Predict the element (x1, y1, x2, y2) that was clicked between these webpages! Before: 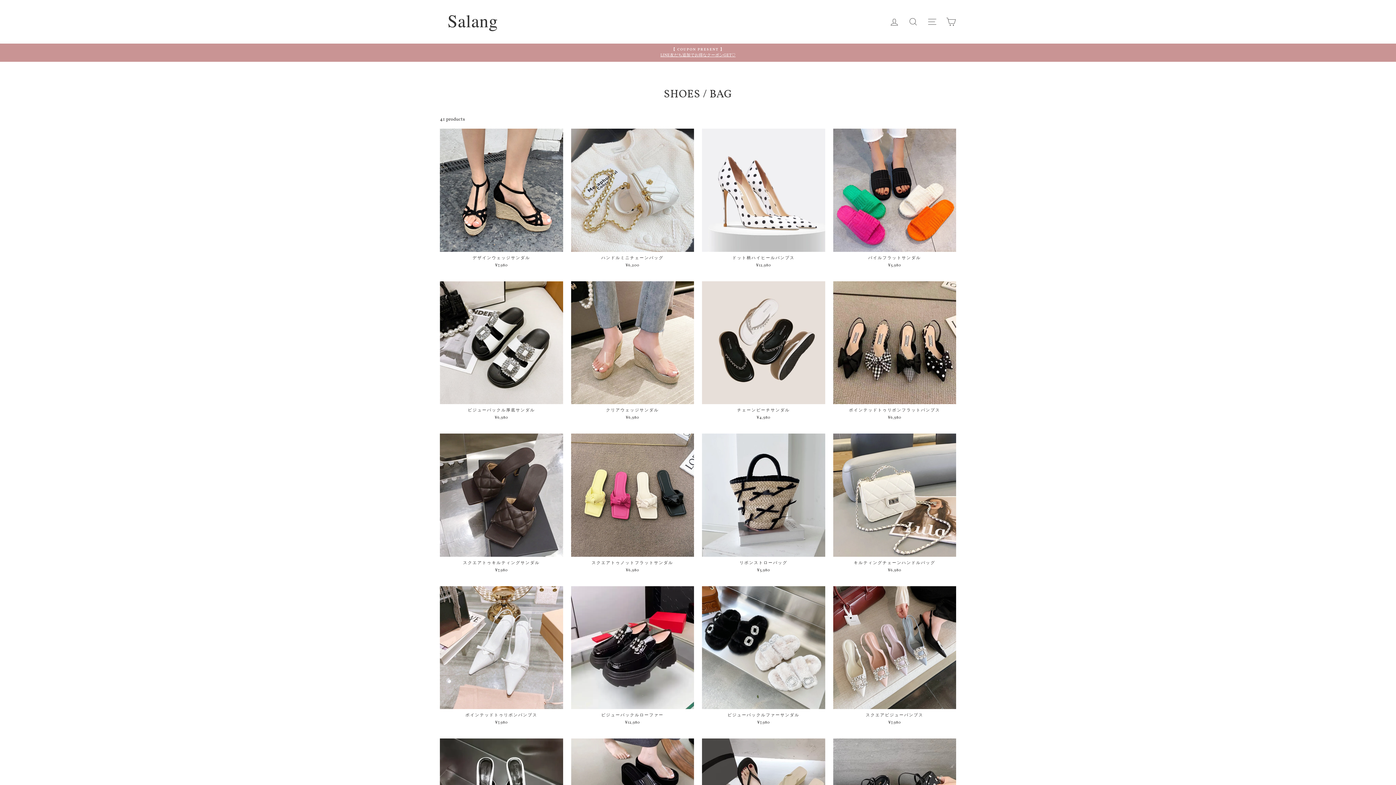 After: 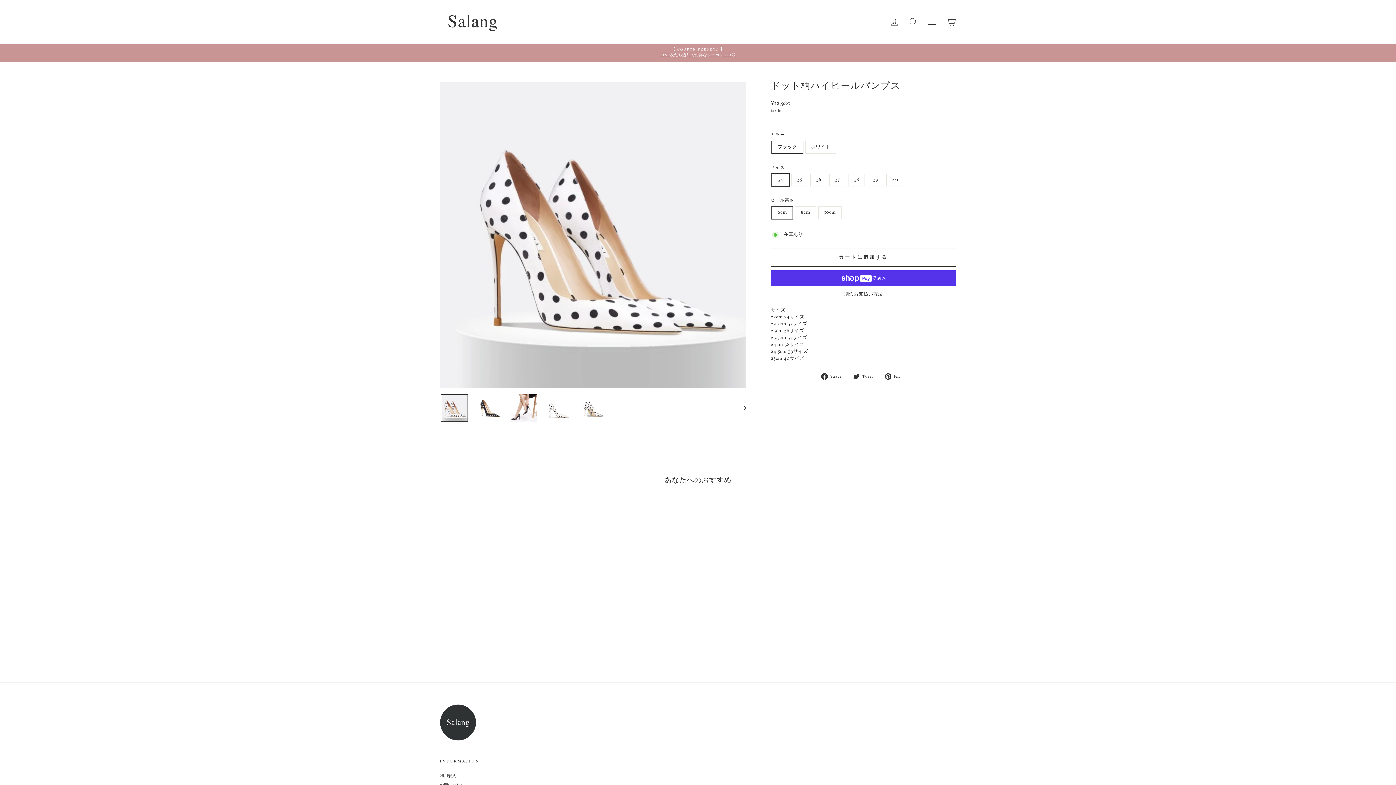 Action: label: ドット柄ハイヒールパンプス
¥12,980 bbox: (702, 128, 825, 270)